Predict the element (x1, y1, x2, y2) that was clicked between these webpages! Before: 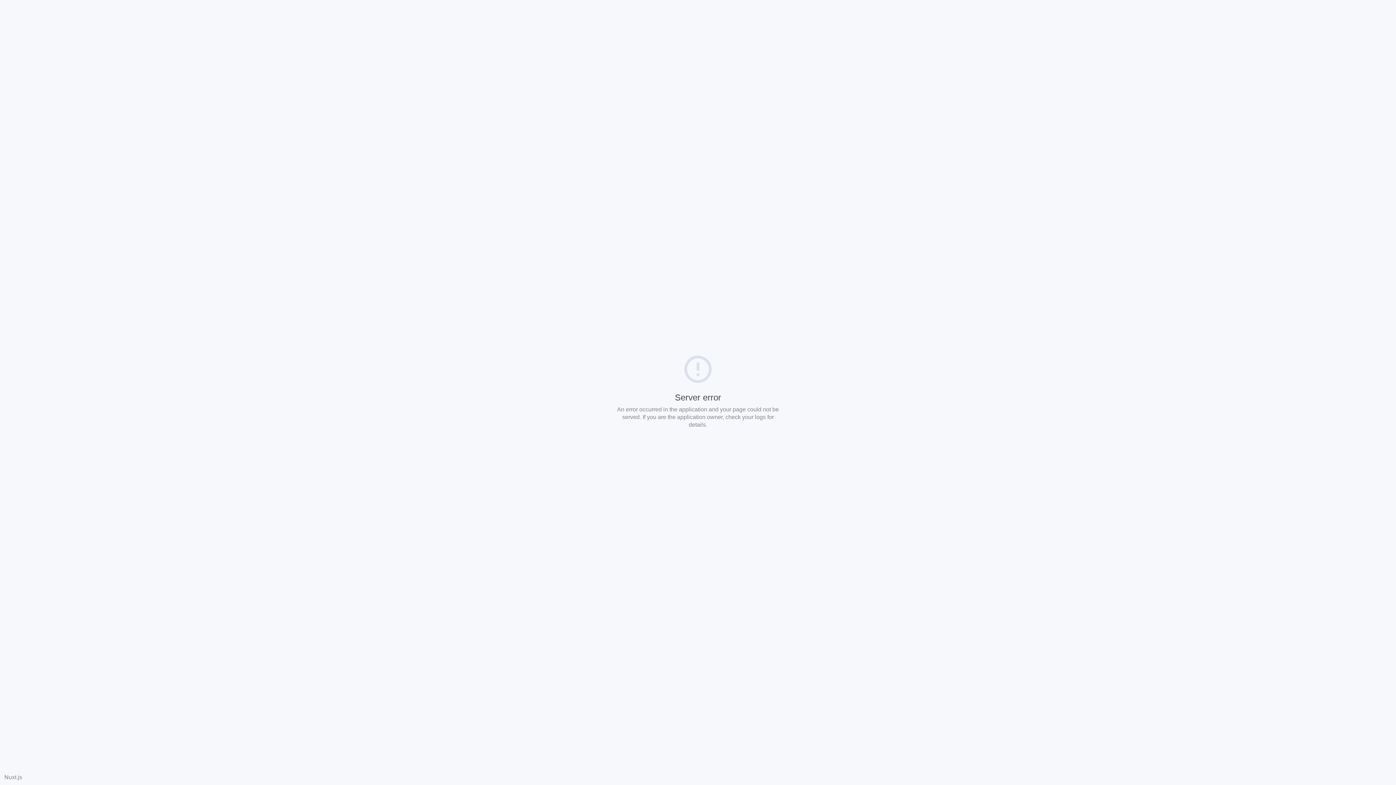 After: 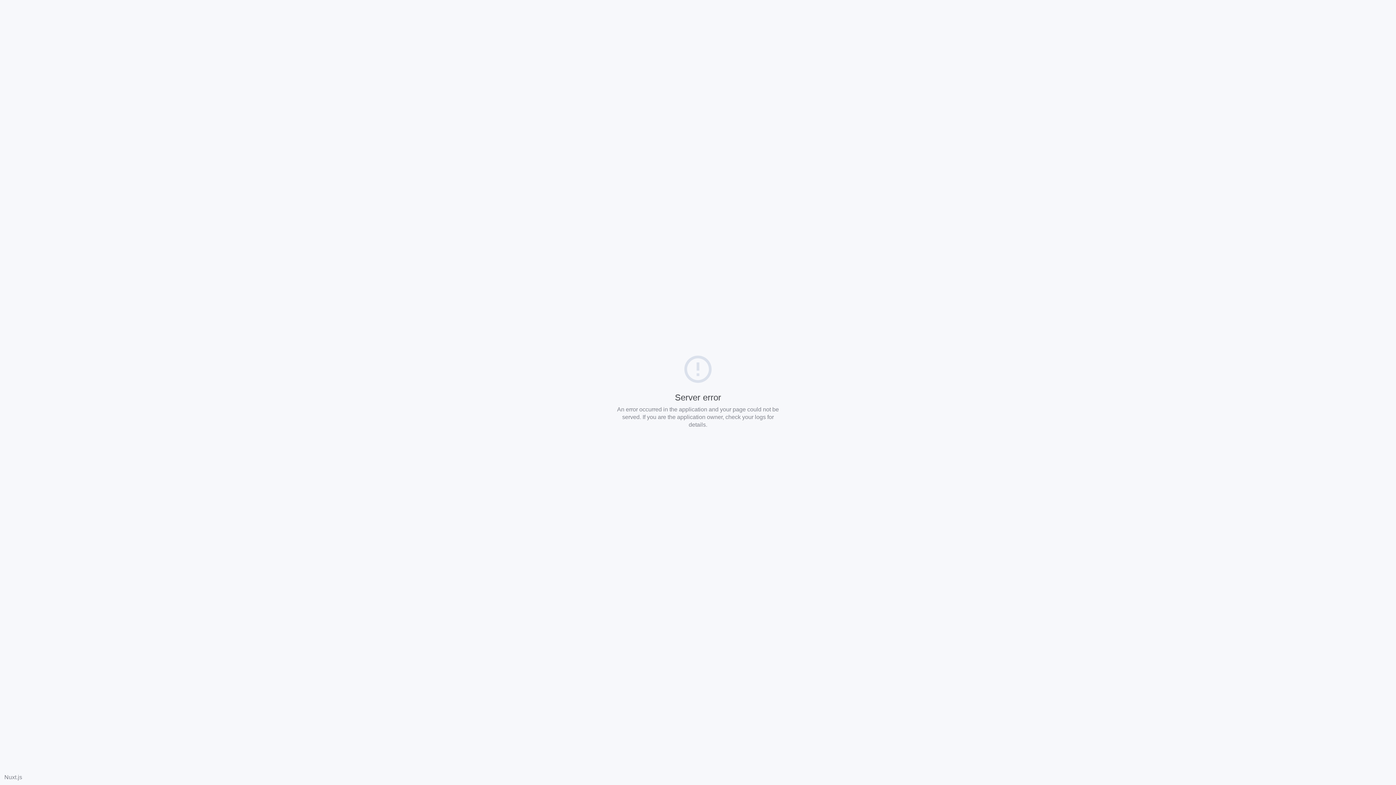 Action: bbox: (4, 774, 22, 780) label: Nuxt.js